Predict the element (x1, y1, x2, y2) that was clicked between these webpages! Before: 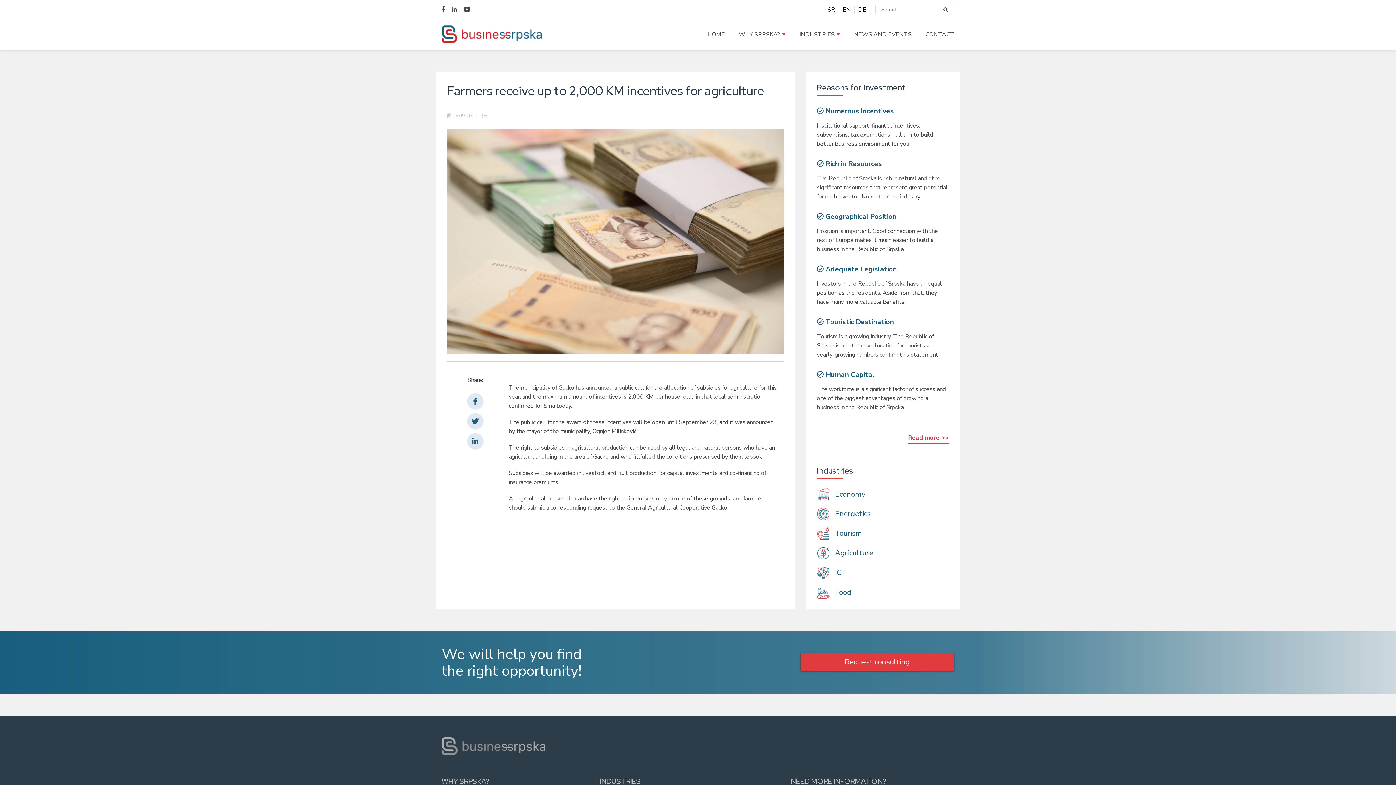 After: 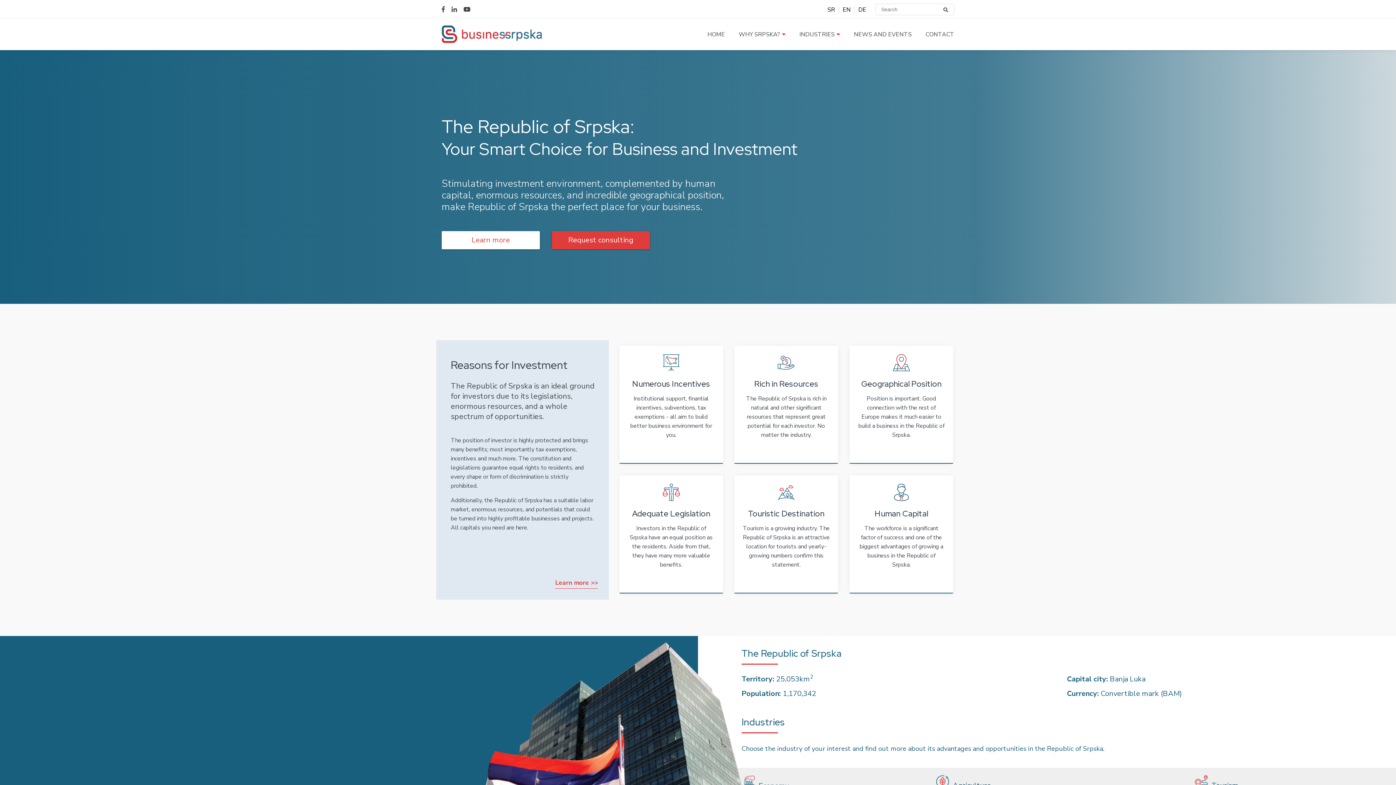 Action: bbox: (441, 25, 541, 42)